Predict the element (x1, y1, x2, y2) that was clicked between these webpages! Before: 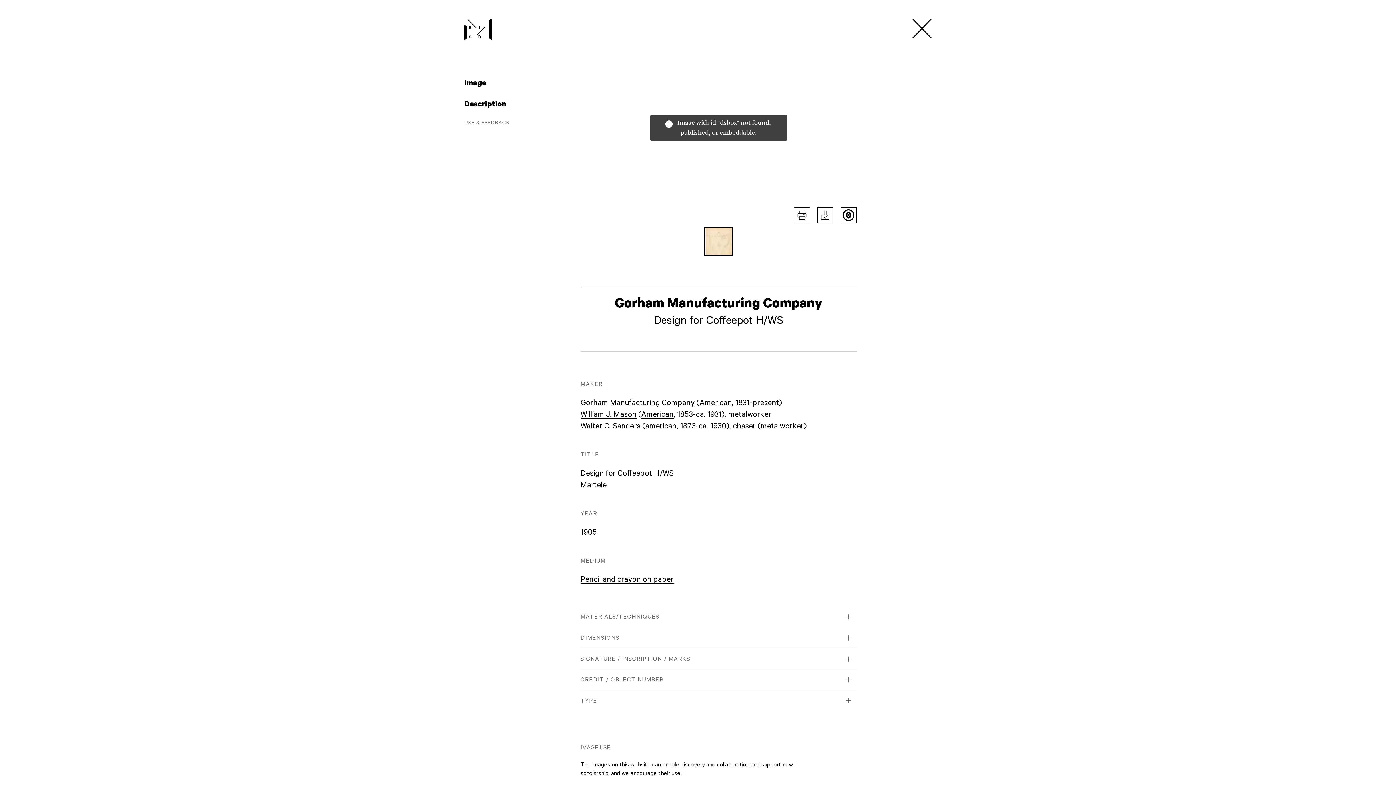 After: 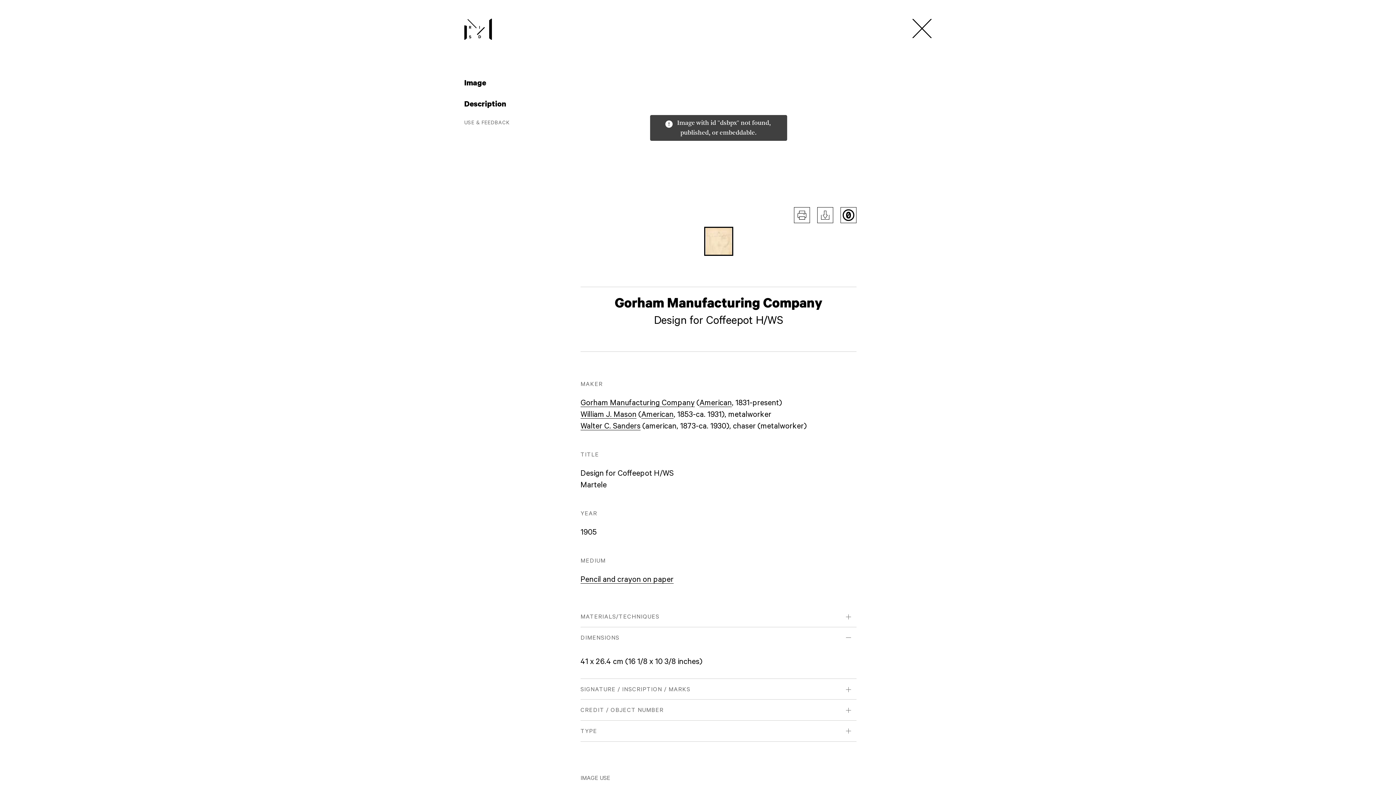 Action: label: DIMENSIONS bbox: (580, 627, 856, 648)